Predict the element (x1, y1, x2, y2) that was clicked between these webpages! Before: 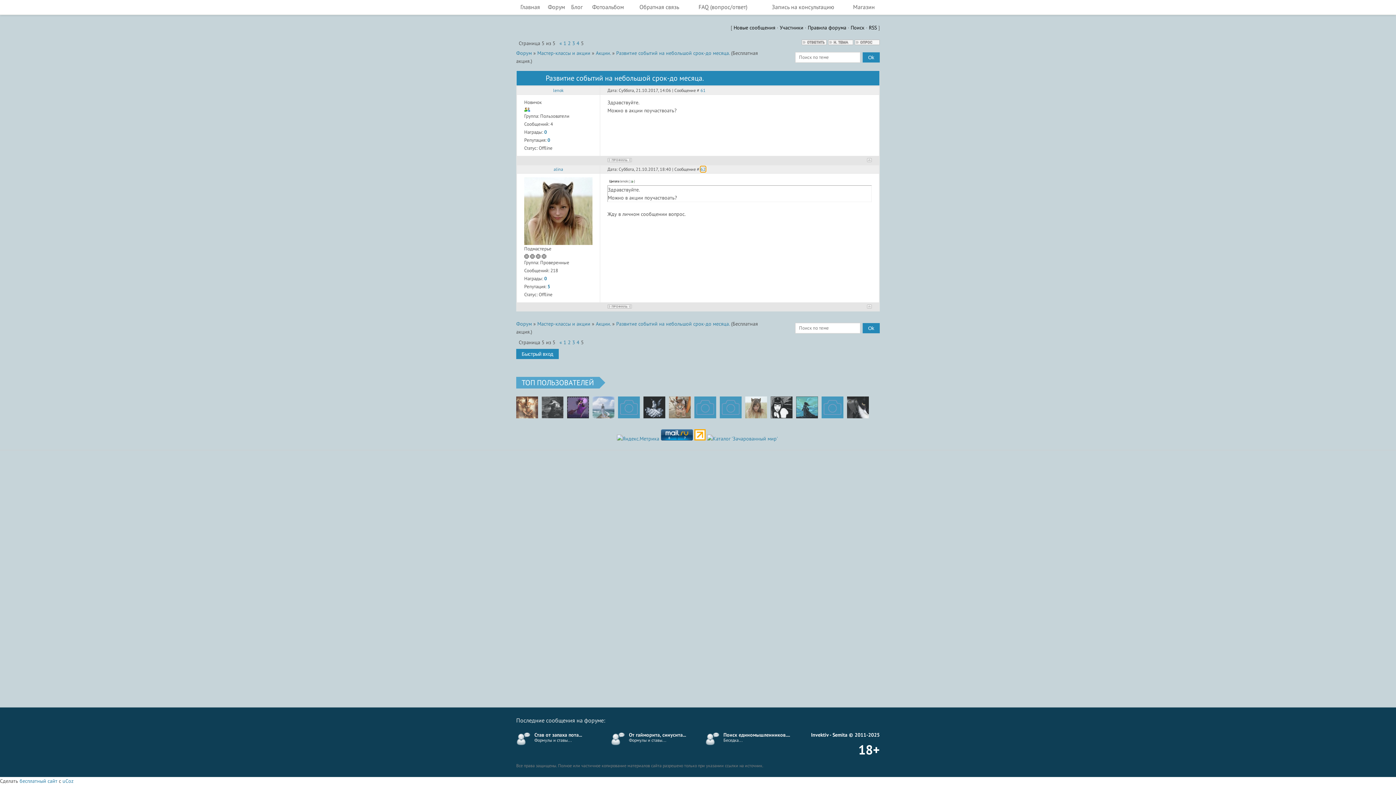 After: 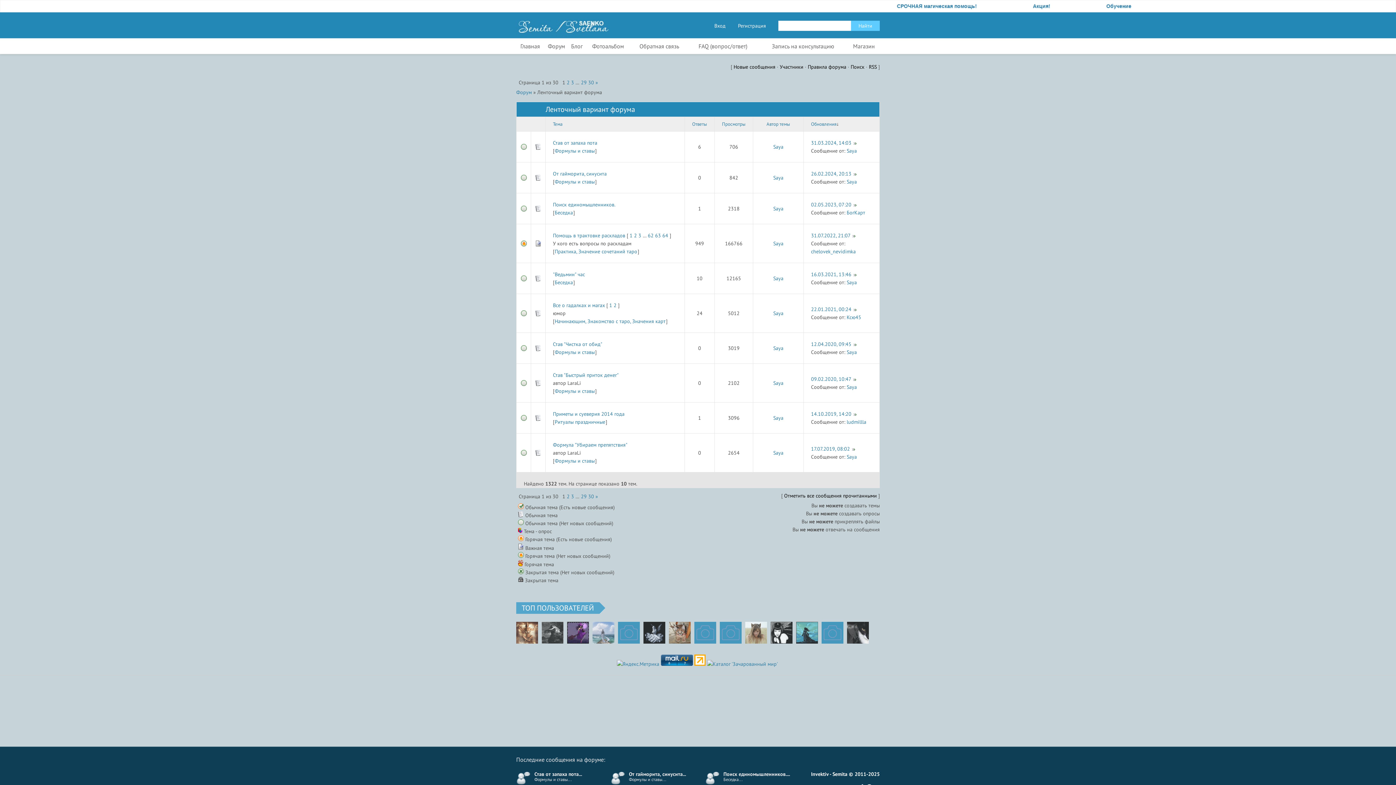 Action: bbox: (733, 24, 775, 30) label: Новые сообщения